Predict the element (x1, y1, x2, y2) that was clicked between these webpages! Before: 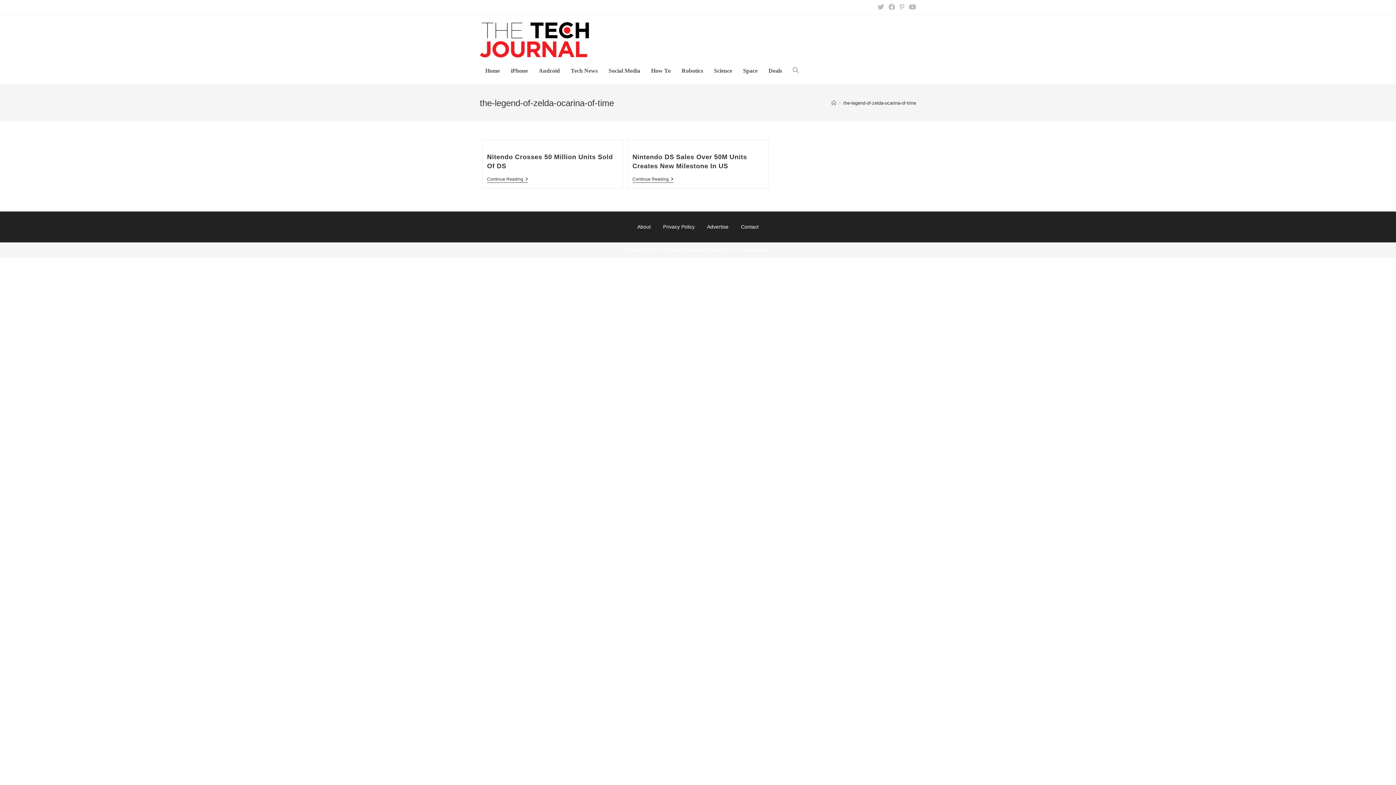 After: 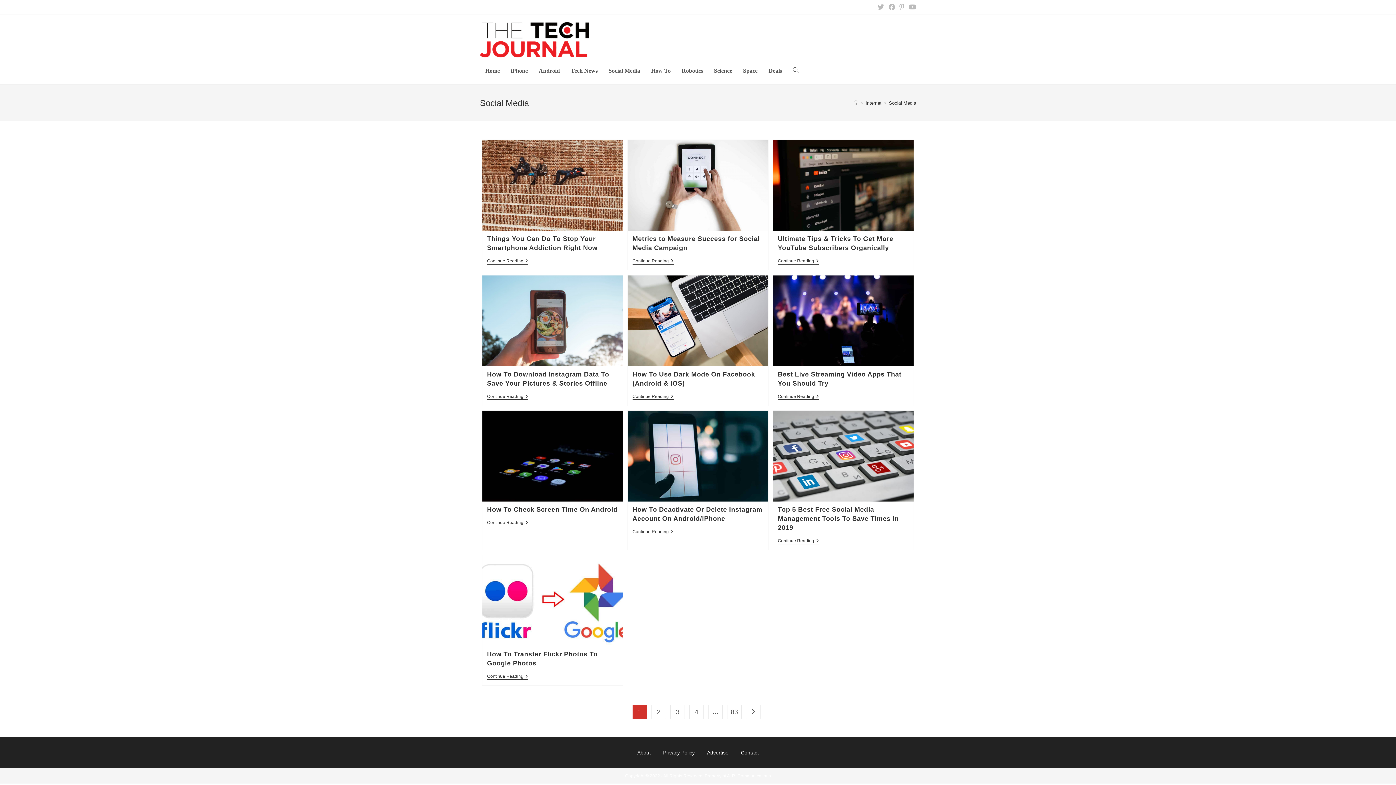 Action: bbox: (603, 57, 645, 84) label: Social Media